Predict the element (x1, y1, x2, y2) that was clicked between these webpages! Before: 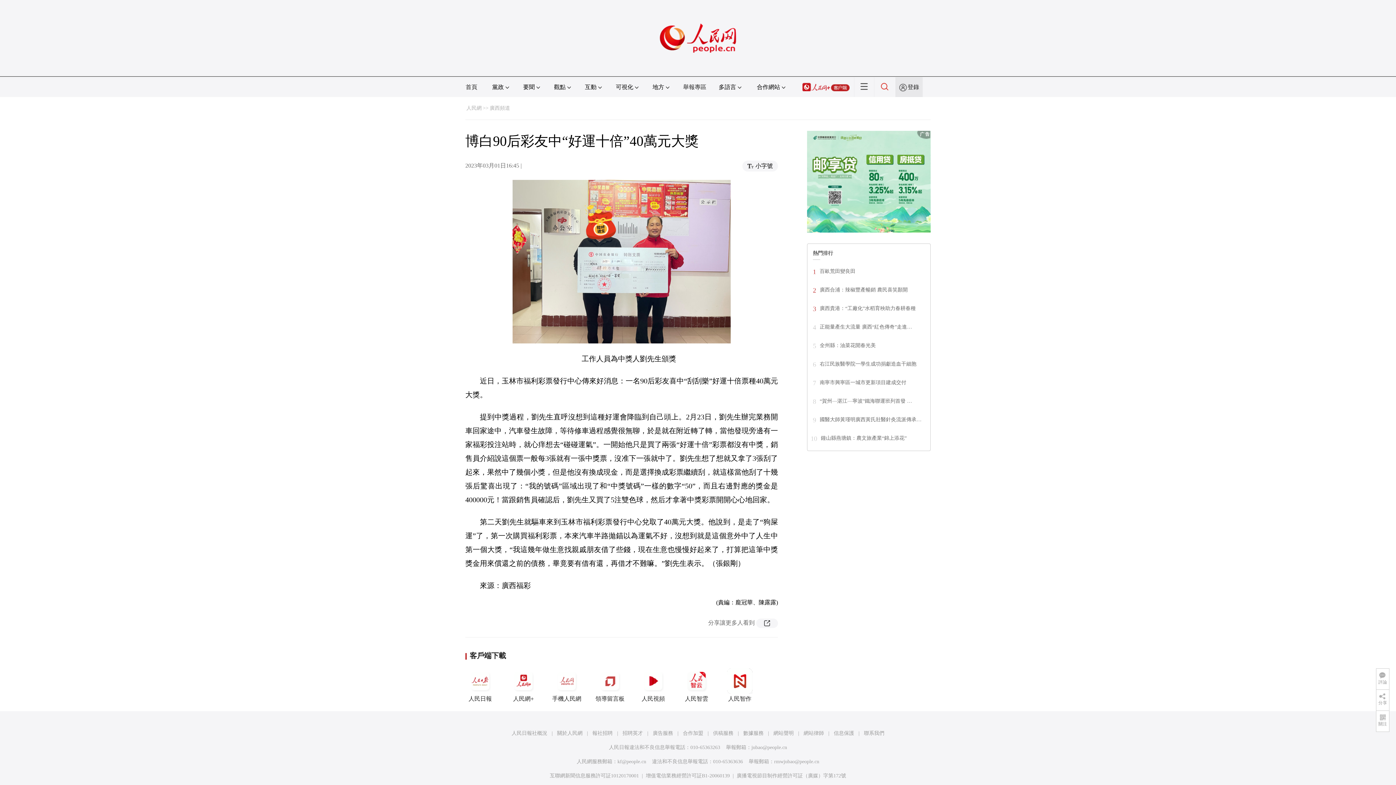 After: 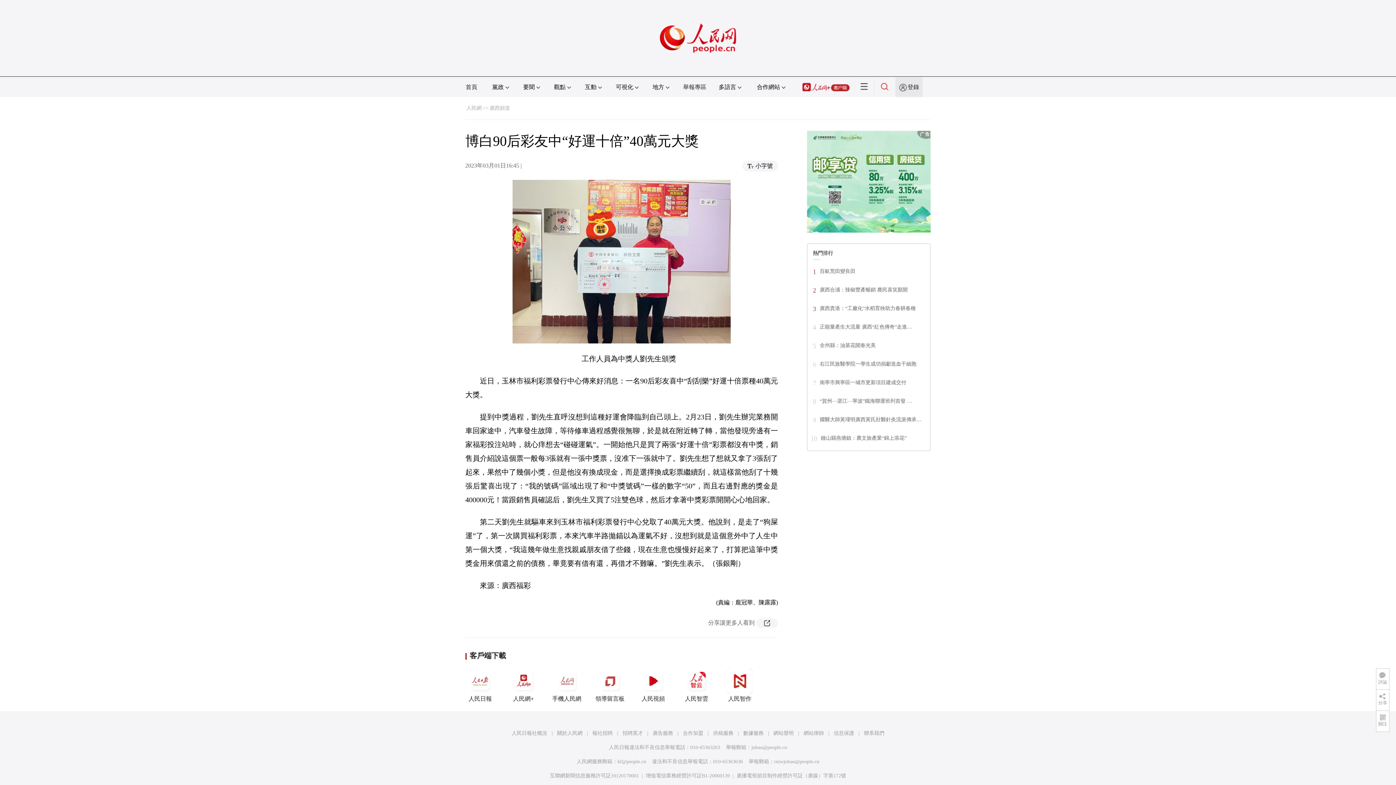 Action: bbox: (713, 731, 733, 736) label: 供稿服務